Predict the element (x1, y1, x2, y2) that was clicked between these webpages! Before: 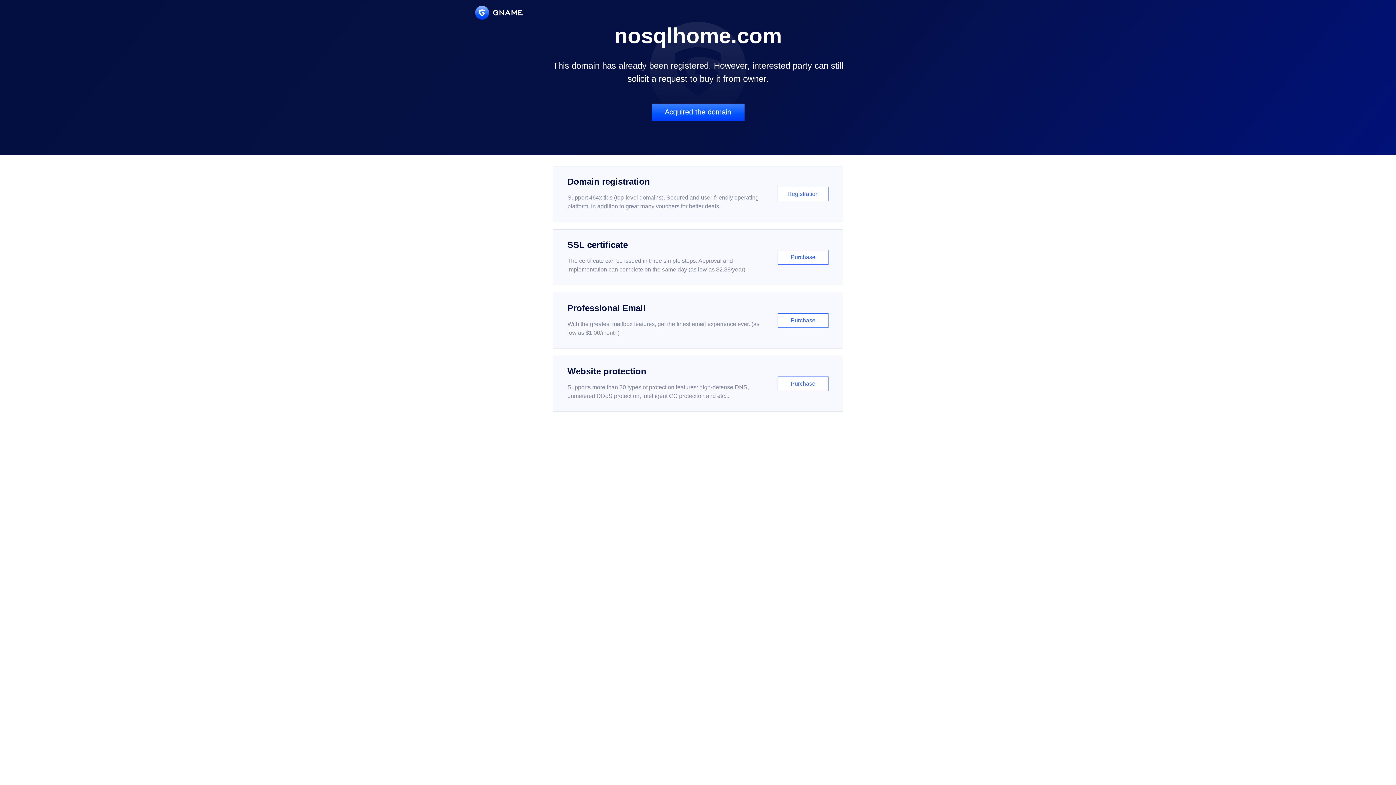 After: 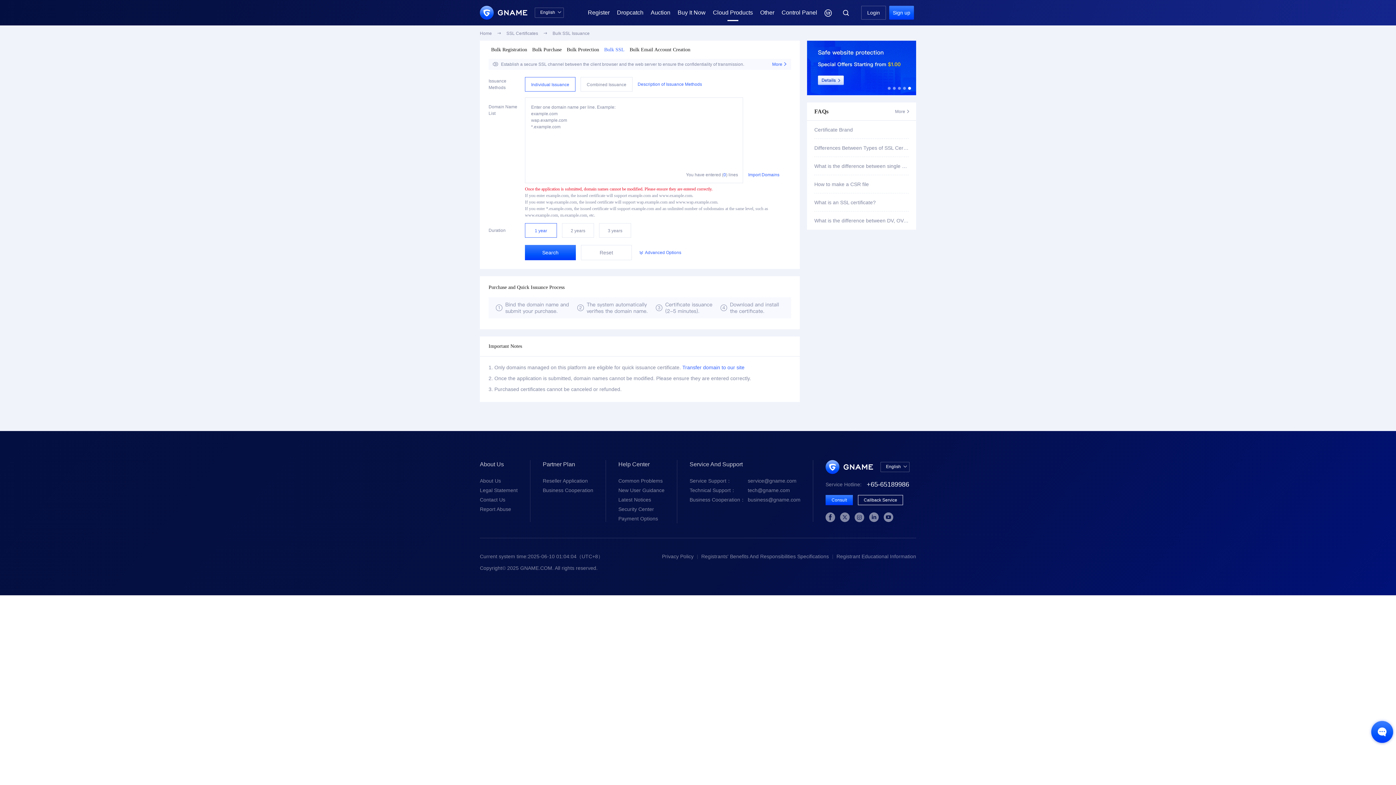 Action: label: SSL certificate

The certificate can be issued in three simple steps. Approval and implementation can complete on the same day (as low as $2.88/year)

Purchase bbox: (552, 229, 843, 285)